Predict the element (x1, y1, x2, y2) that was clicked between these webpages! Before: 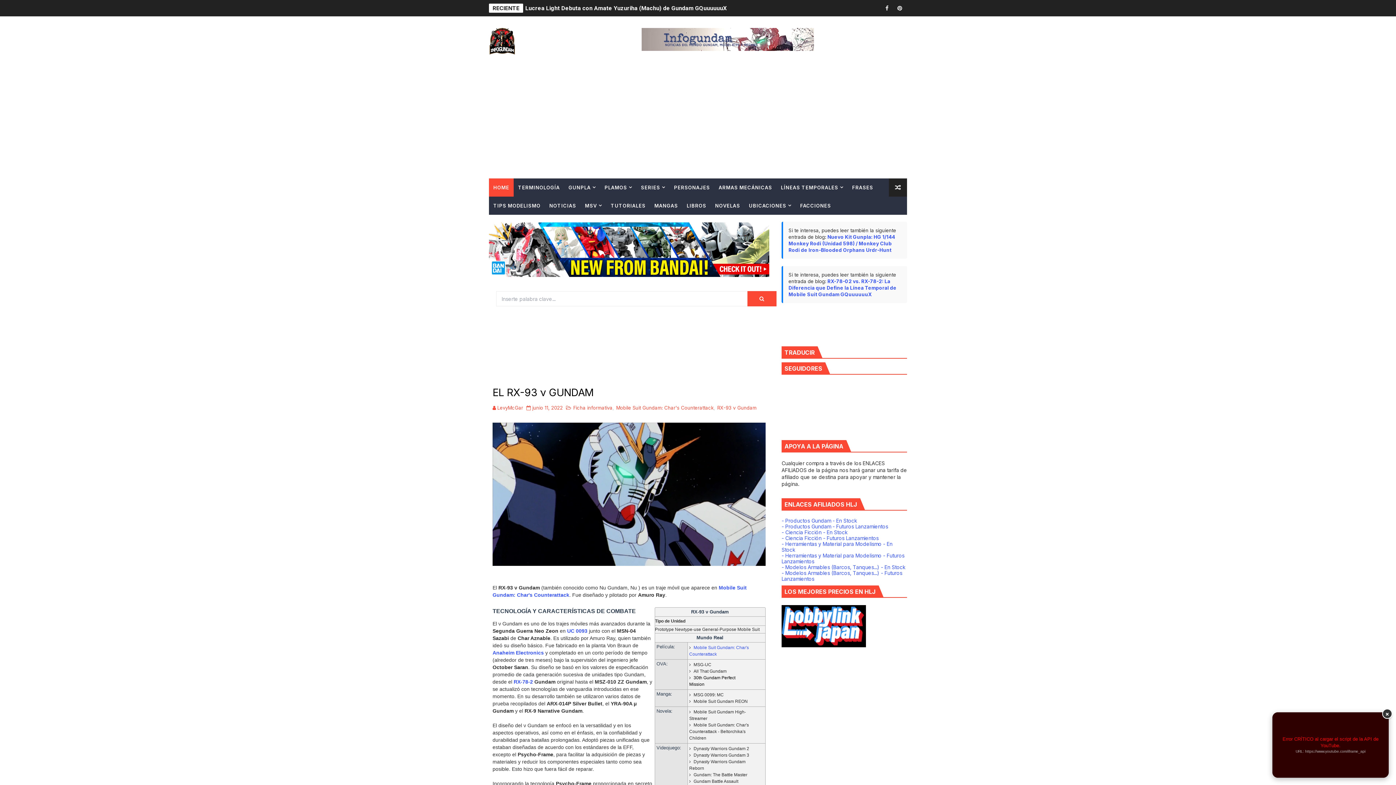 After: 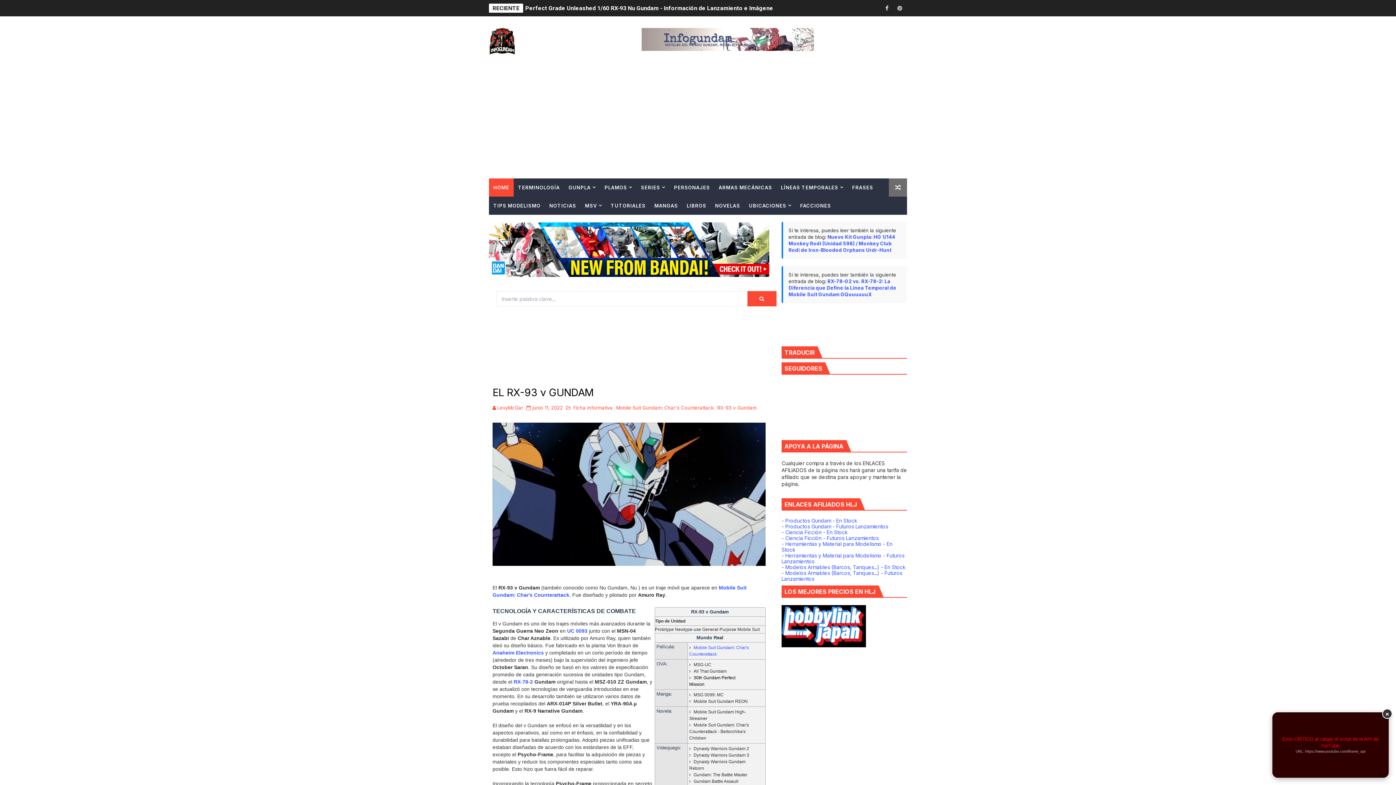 Action: bbox: (889, 178, 907, 196)